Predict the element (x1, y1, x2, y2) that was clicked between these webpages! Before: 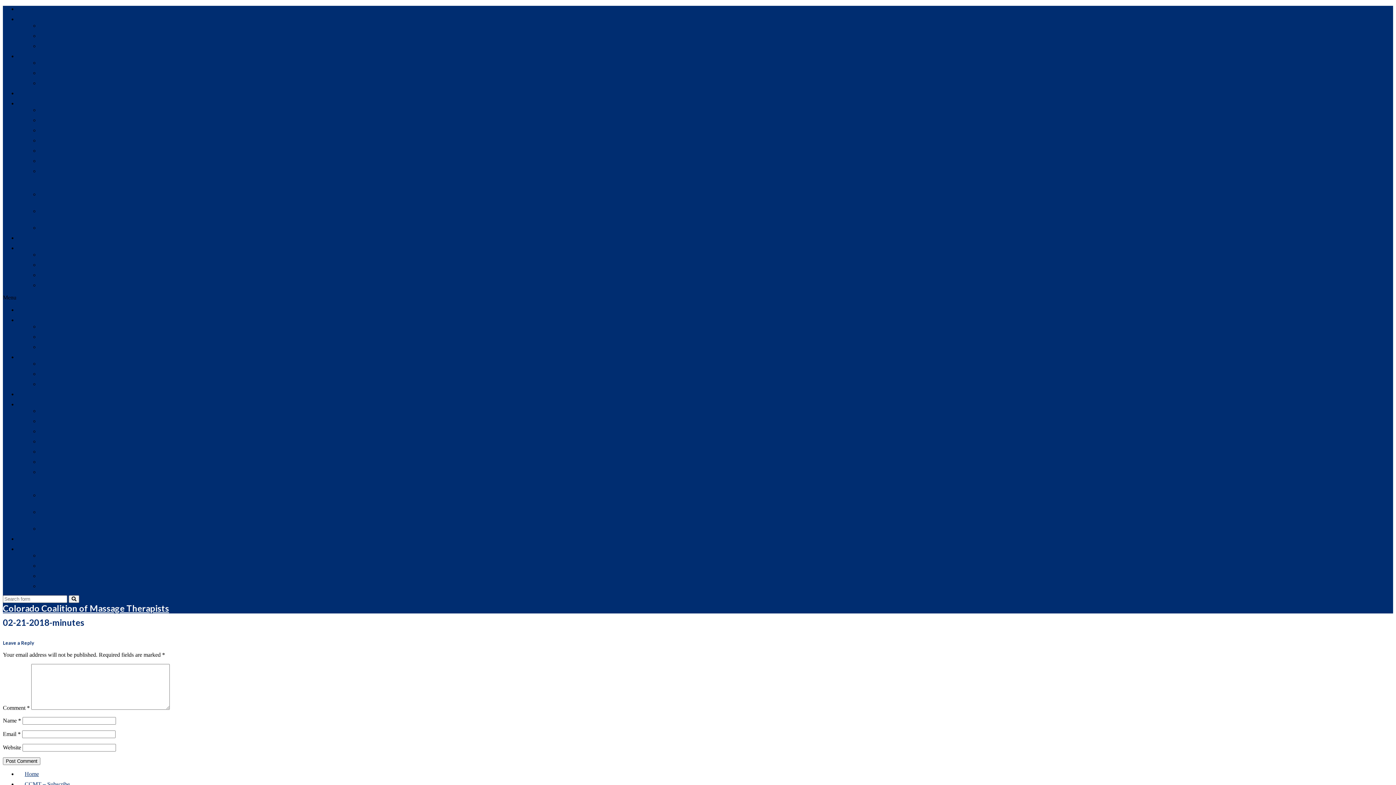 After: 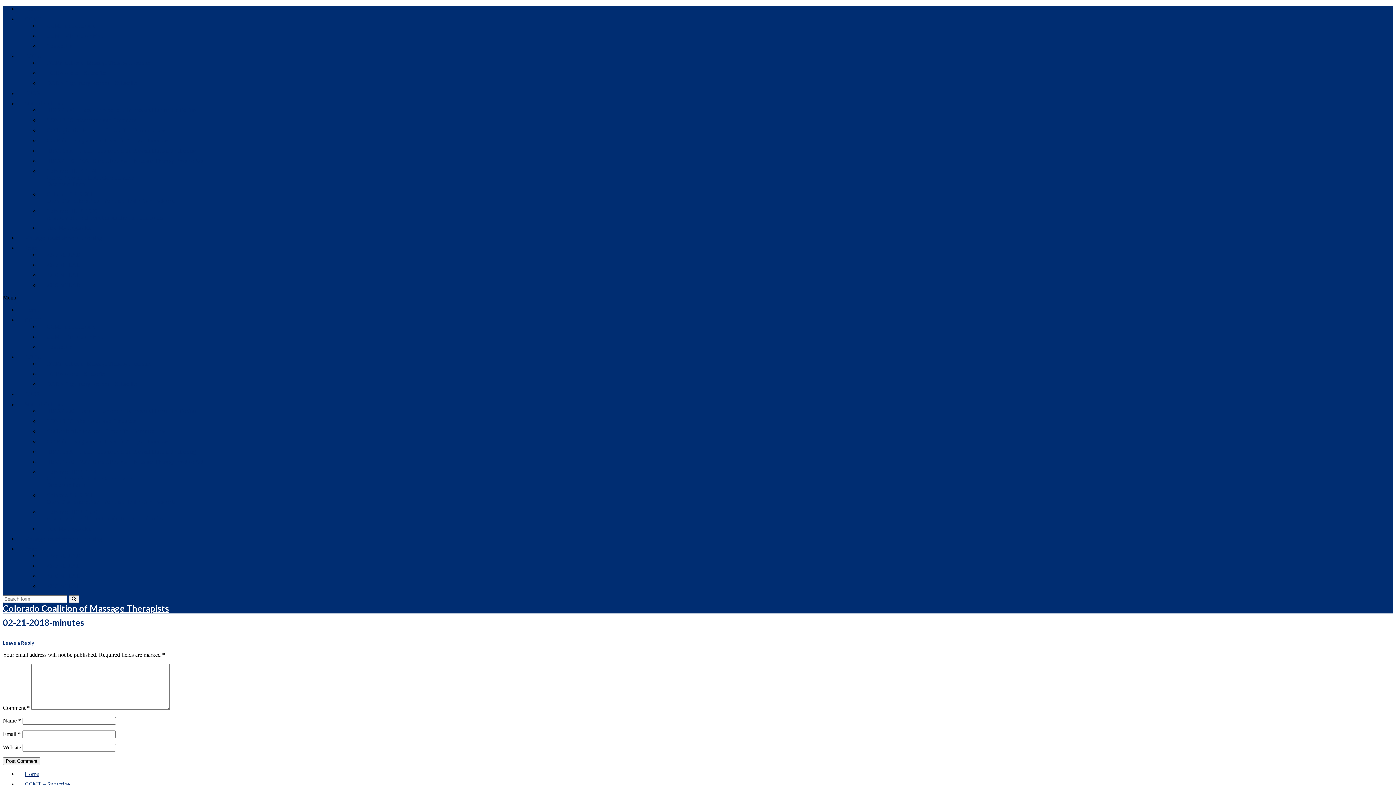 Action: bbox: (46, 509, 163, 521) label: Colorado HB16-1320
Anatomy of a Bill from Introduction to Final Rules